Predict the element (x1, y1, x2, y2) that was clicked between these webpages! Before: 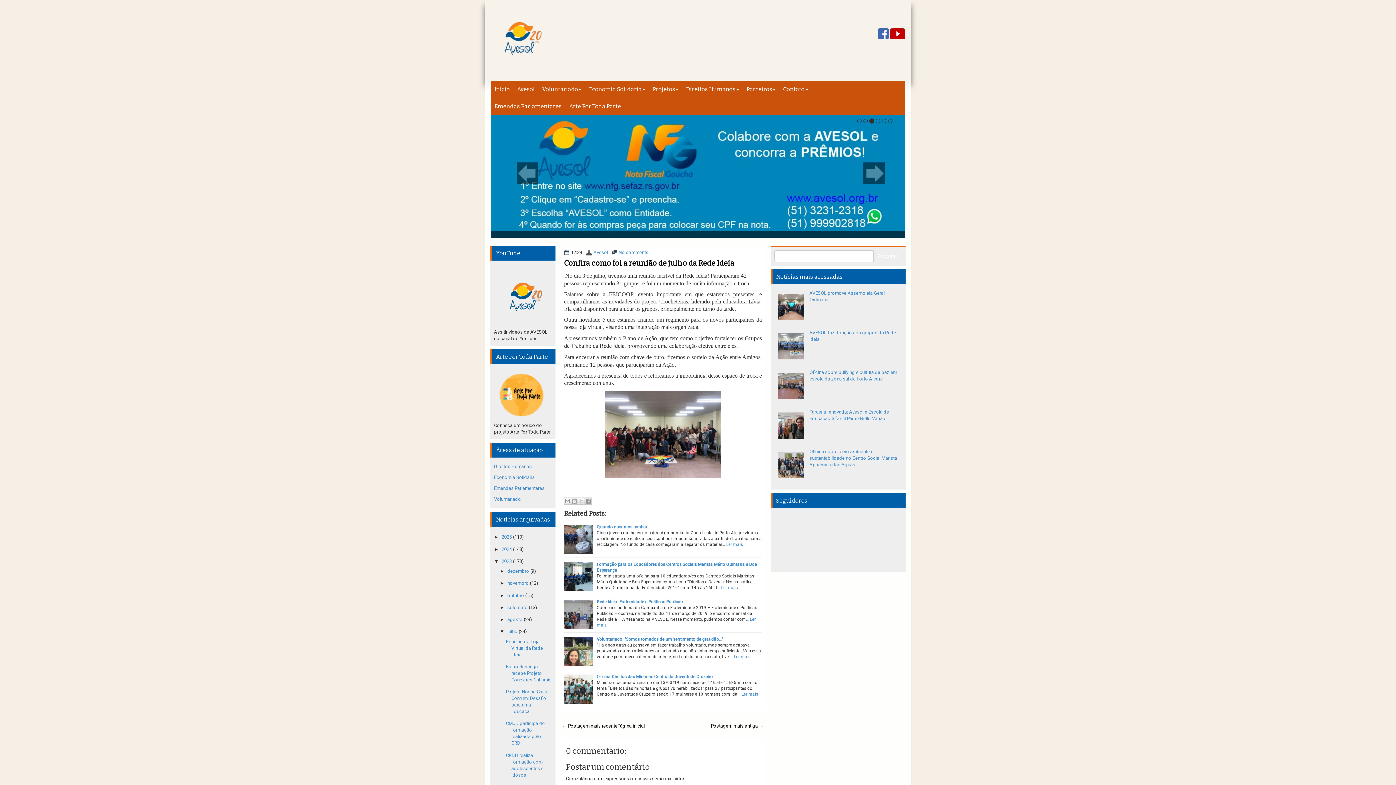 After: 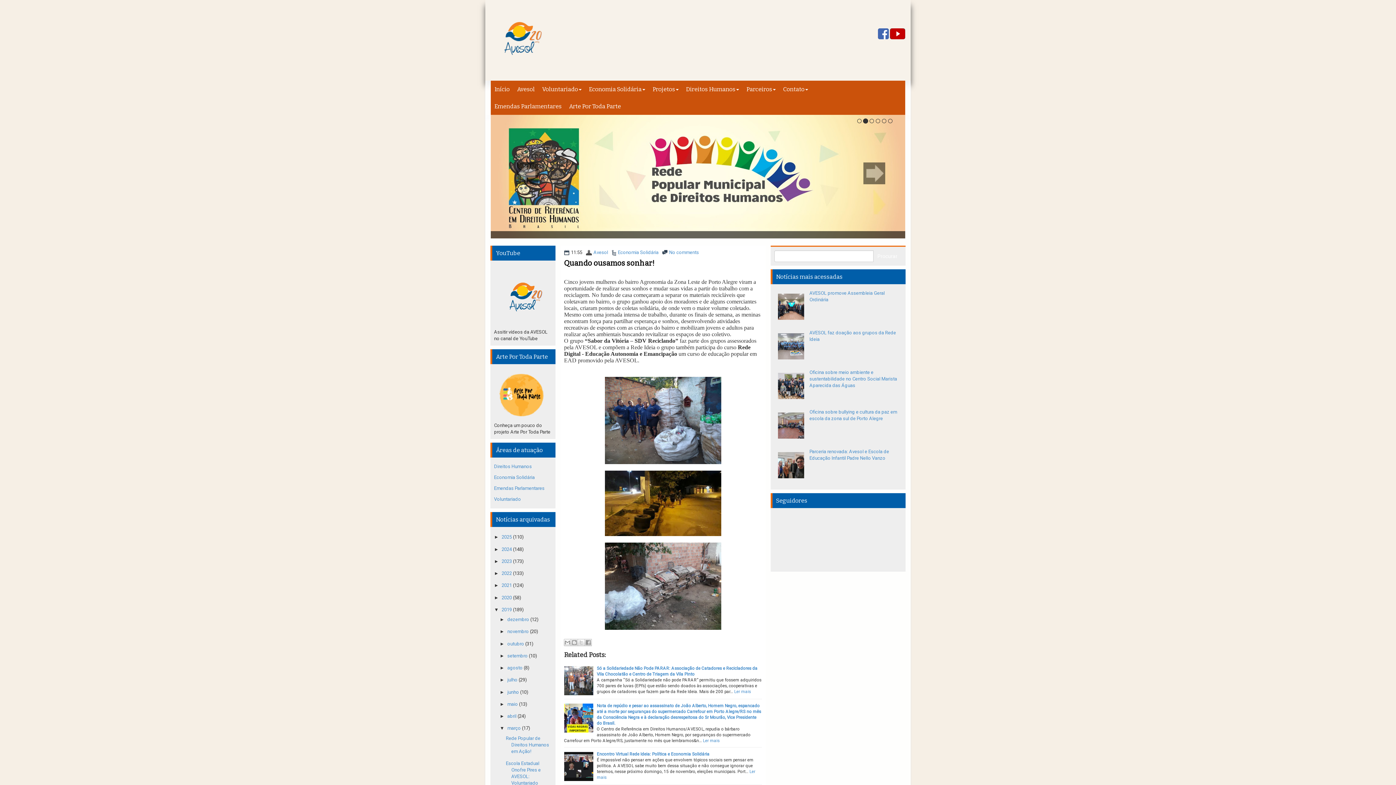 Action: bbox: (726, 542, 743, 547) label: Ler mais